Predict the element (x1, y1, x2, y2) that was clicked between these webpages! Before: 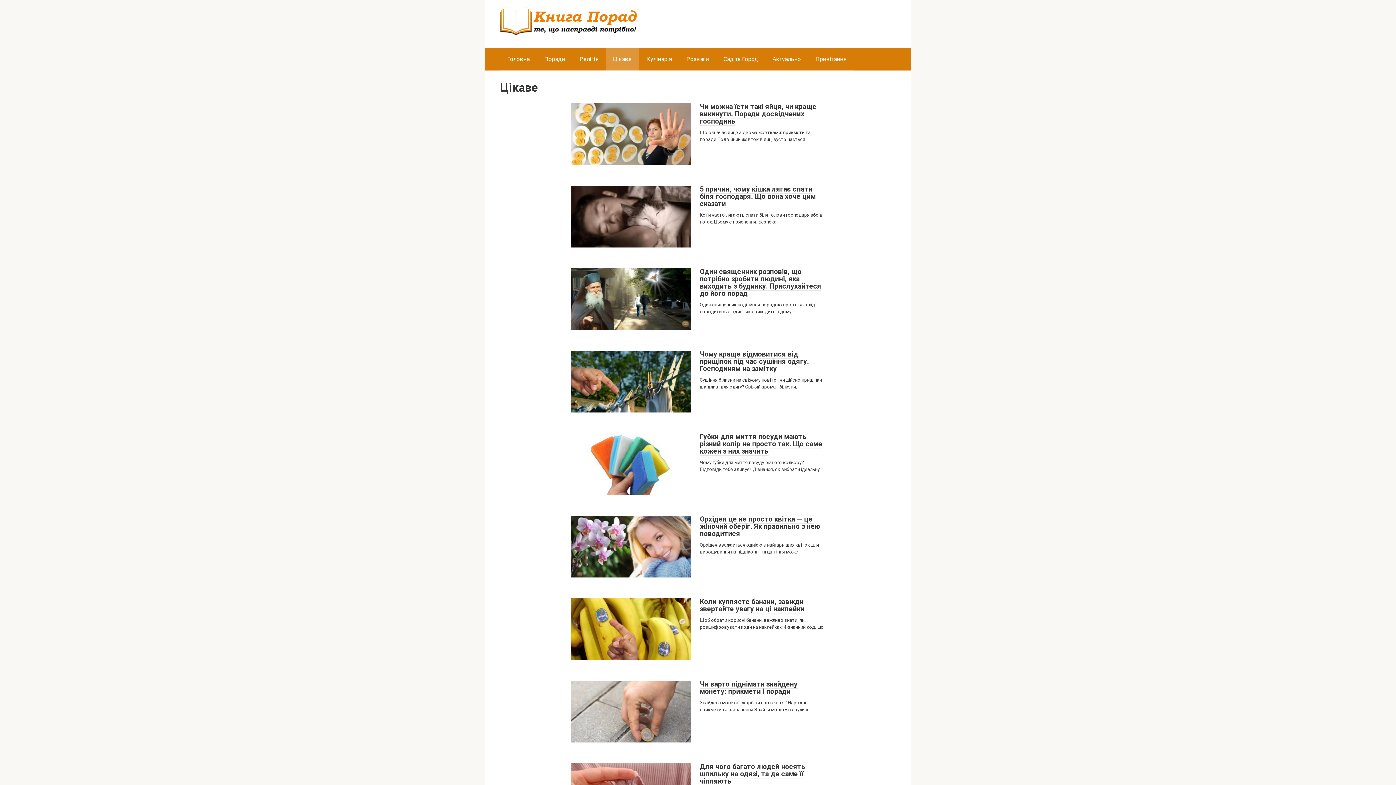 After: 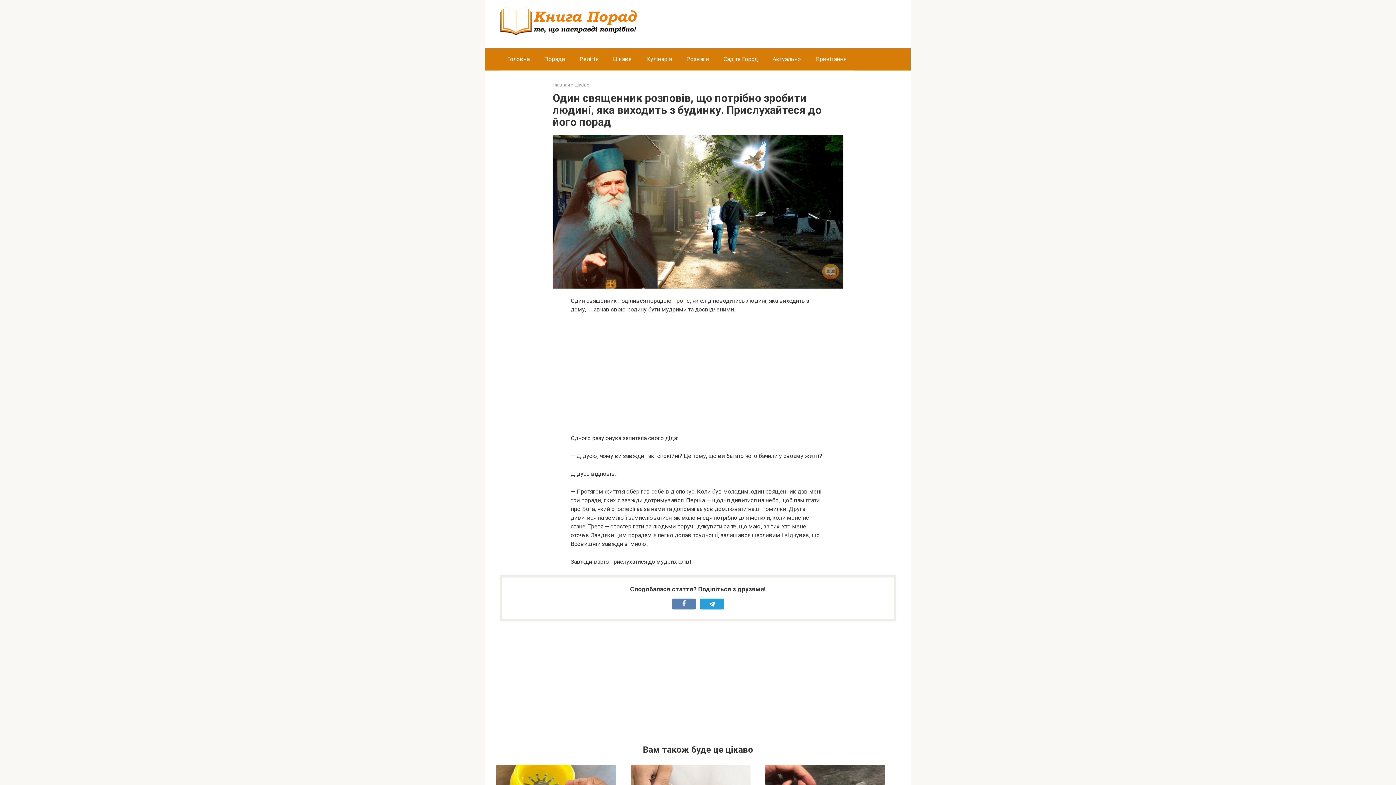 Action: label: Один священник розповів, що потрібно зробити людині, яка виходить з будинку. Прислухайтеся до його порад bbox: (700, 267, 821, 298)